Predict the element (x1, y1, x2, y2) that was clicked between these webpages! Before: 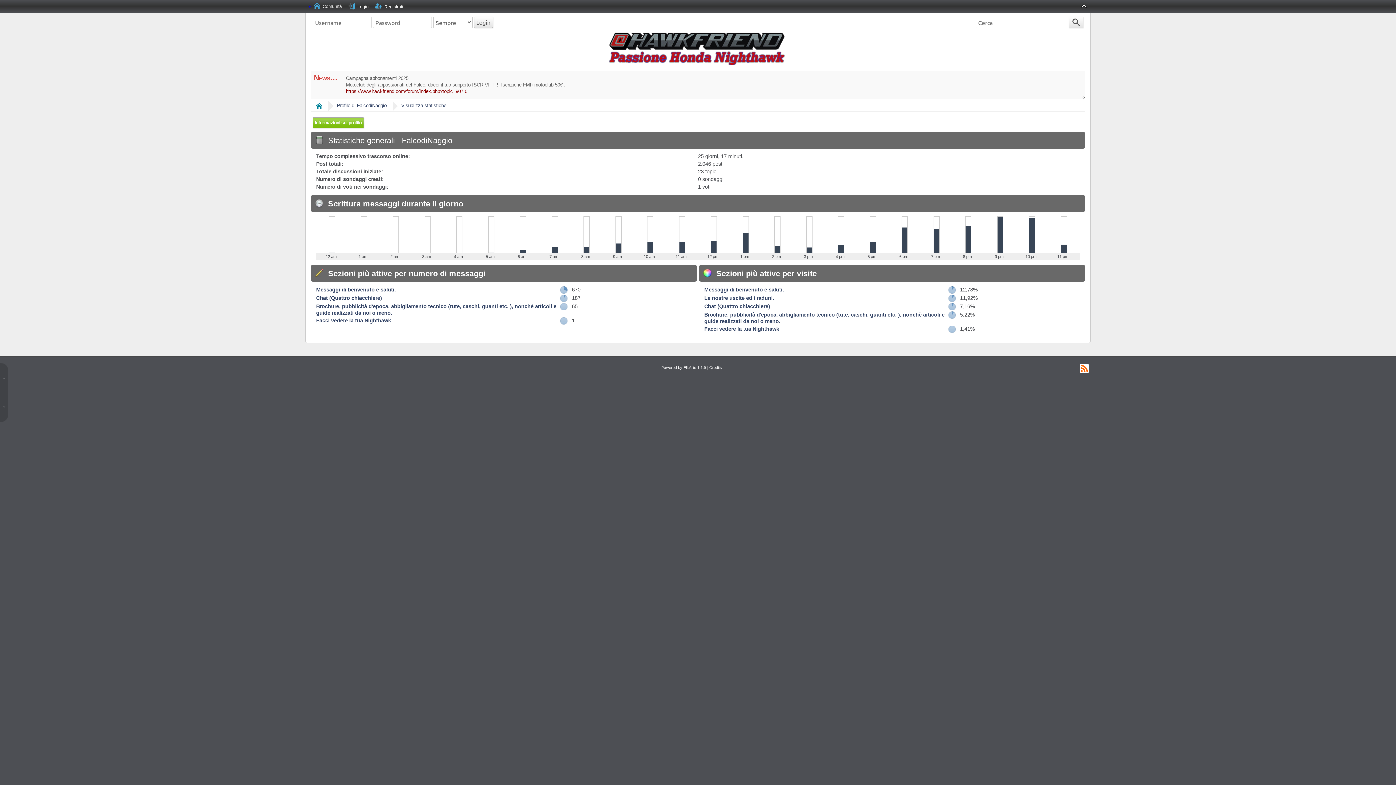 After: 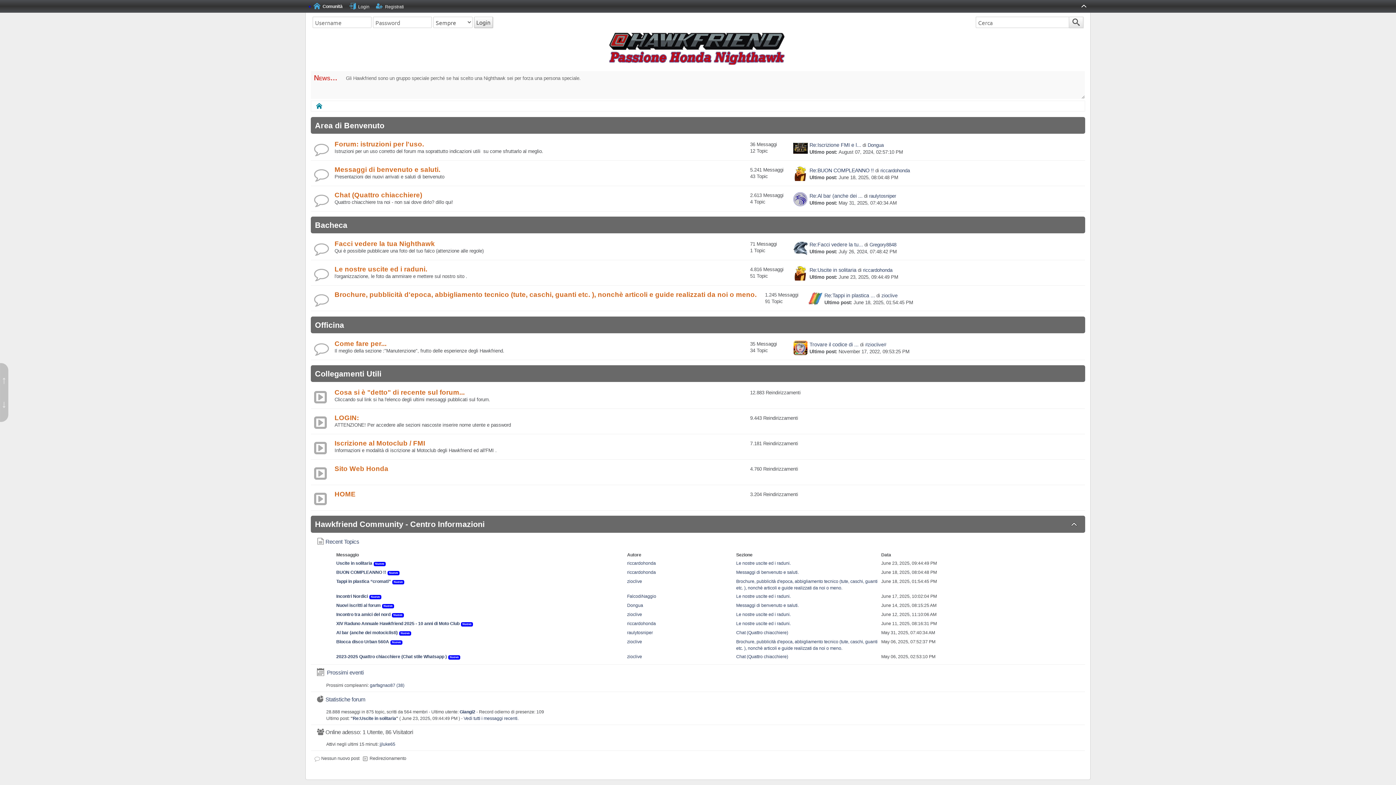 Action: label: Indice bbox: (315, 101, 323, 110)